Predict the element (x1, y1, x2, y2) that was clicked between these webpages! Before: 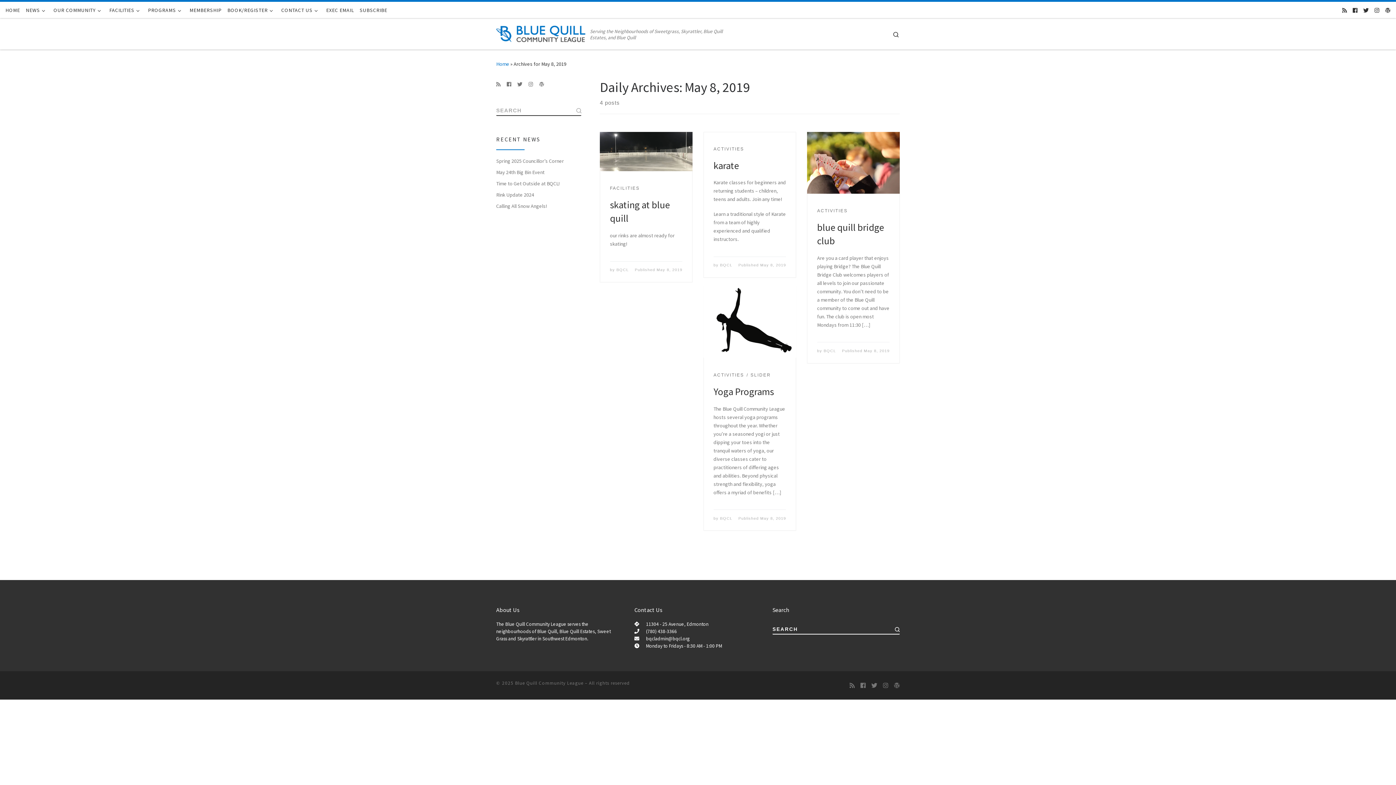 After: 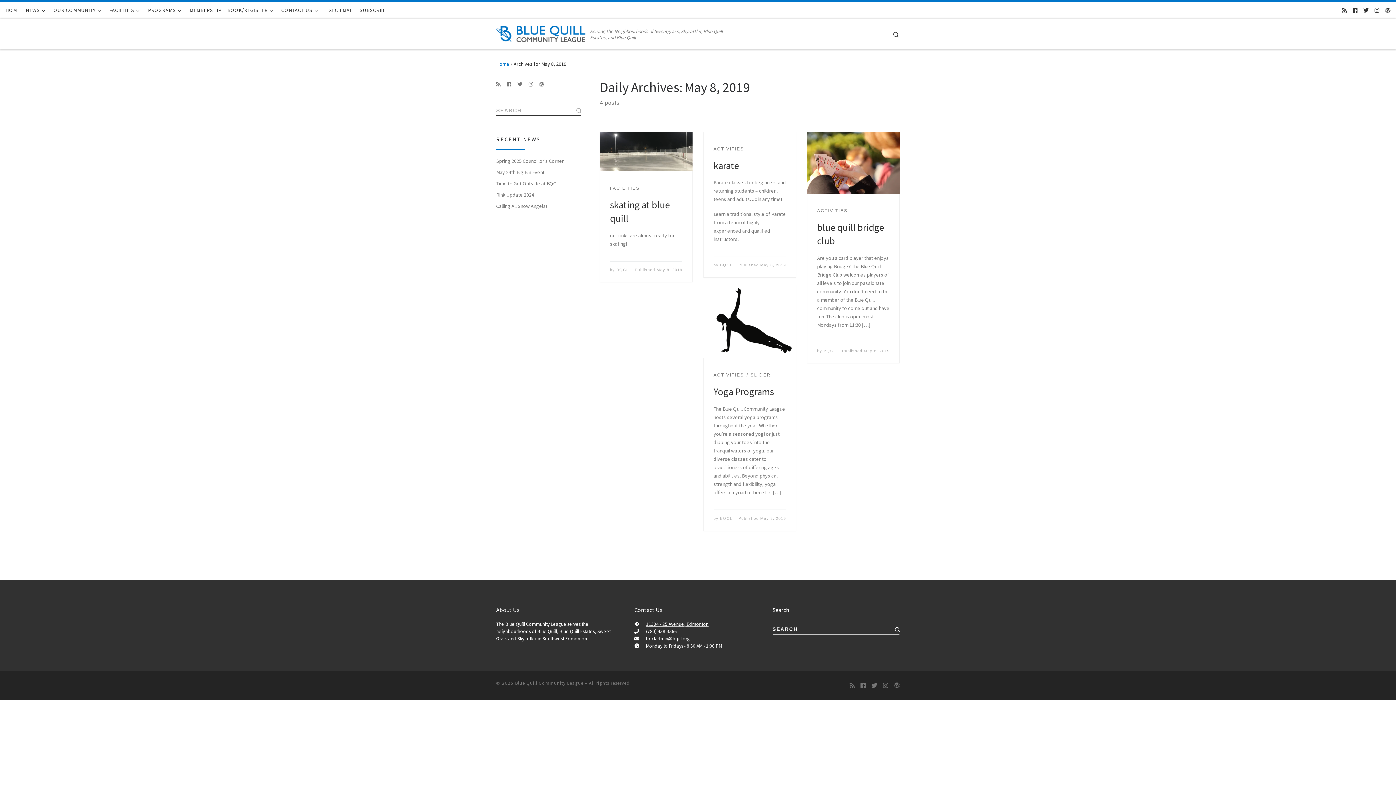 Action: bbox: (646, 621, 708, 627) label: 11304 - 25 Avenue, Edmonton